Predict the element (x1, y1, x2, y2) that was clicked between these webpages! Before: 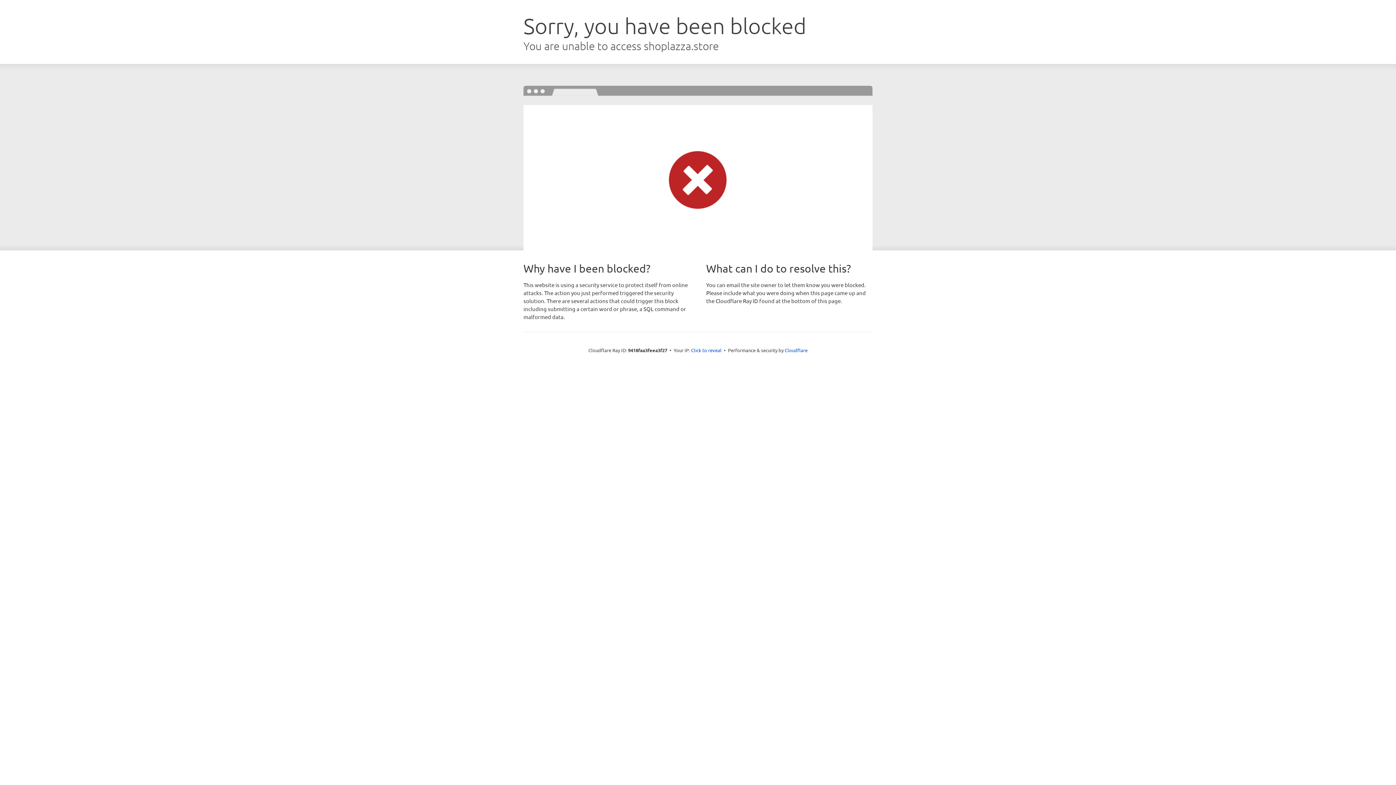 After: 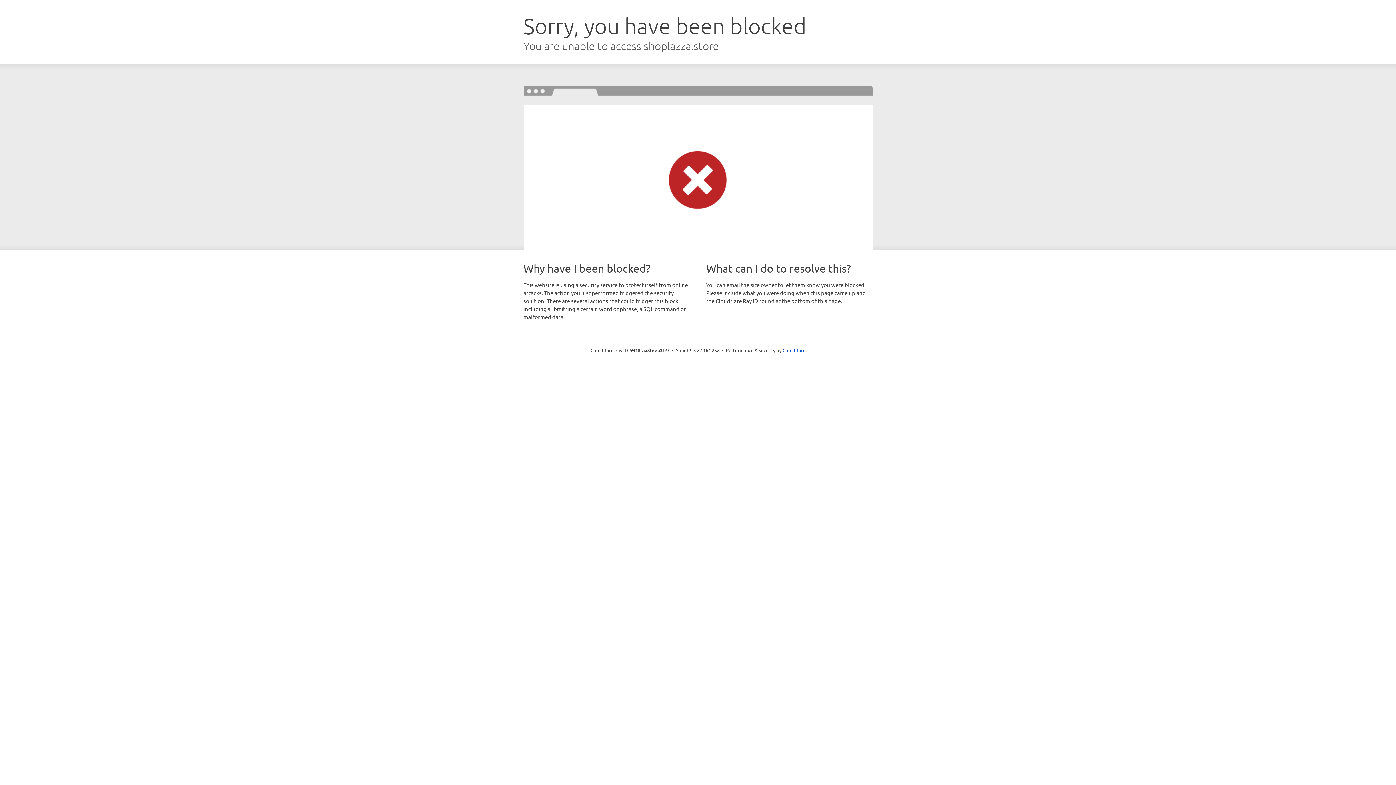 Action: bbox: (691, 346, 721, 353) label: Click to reveal